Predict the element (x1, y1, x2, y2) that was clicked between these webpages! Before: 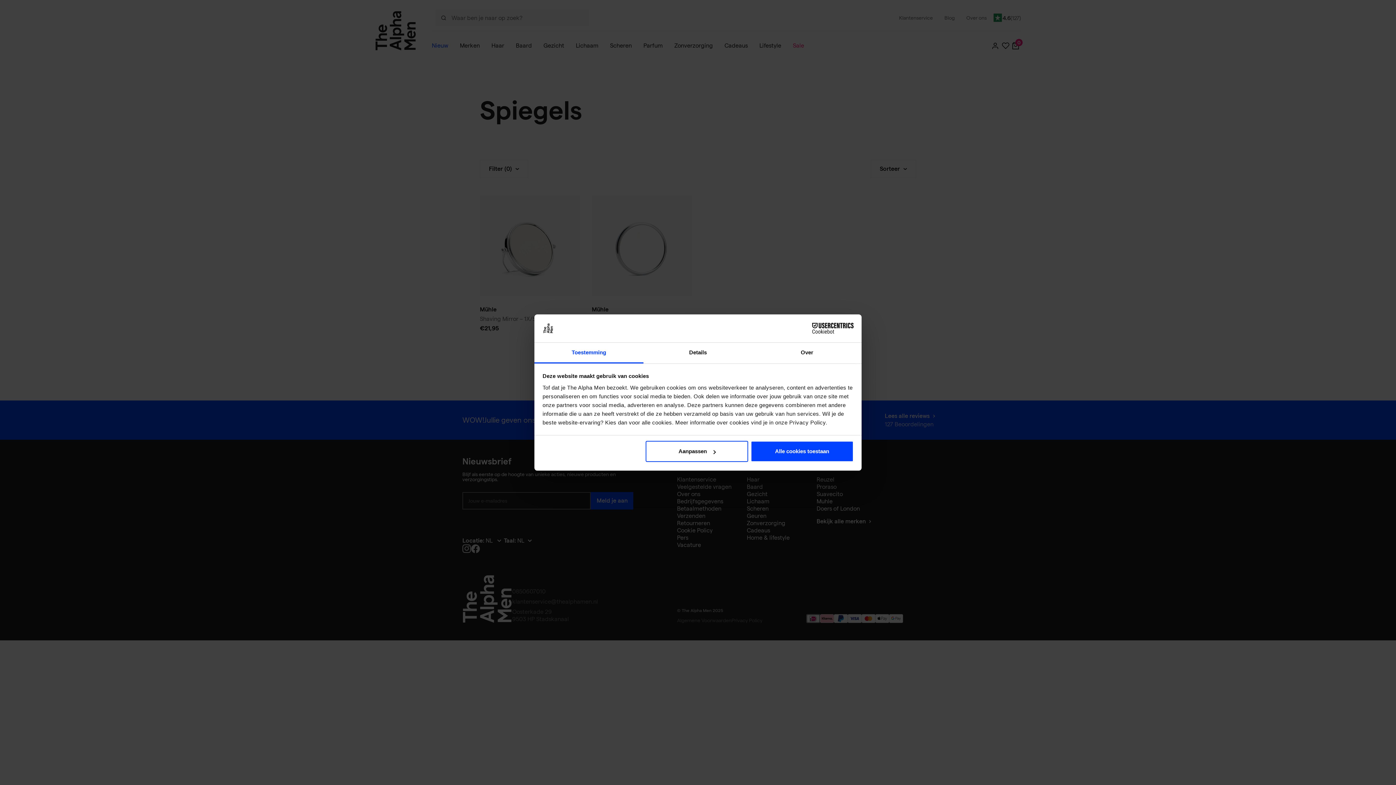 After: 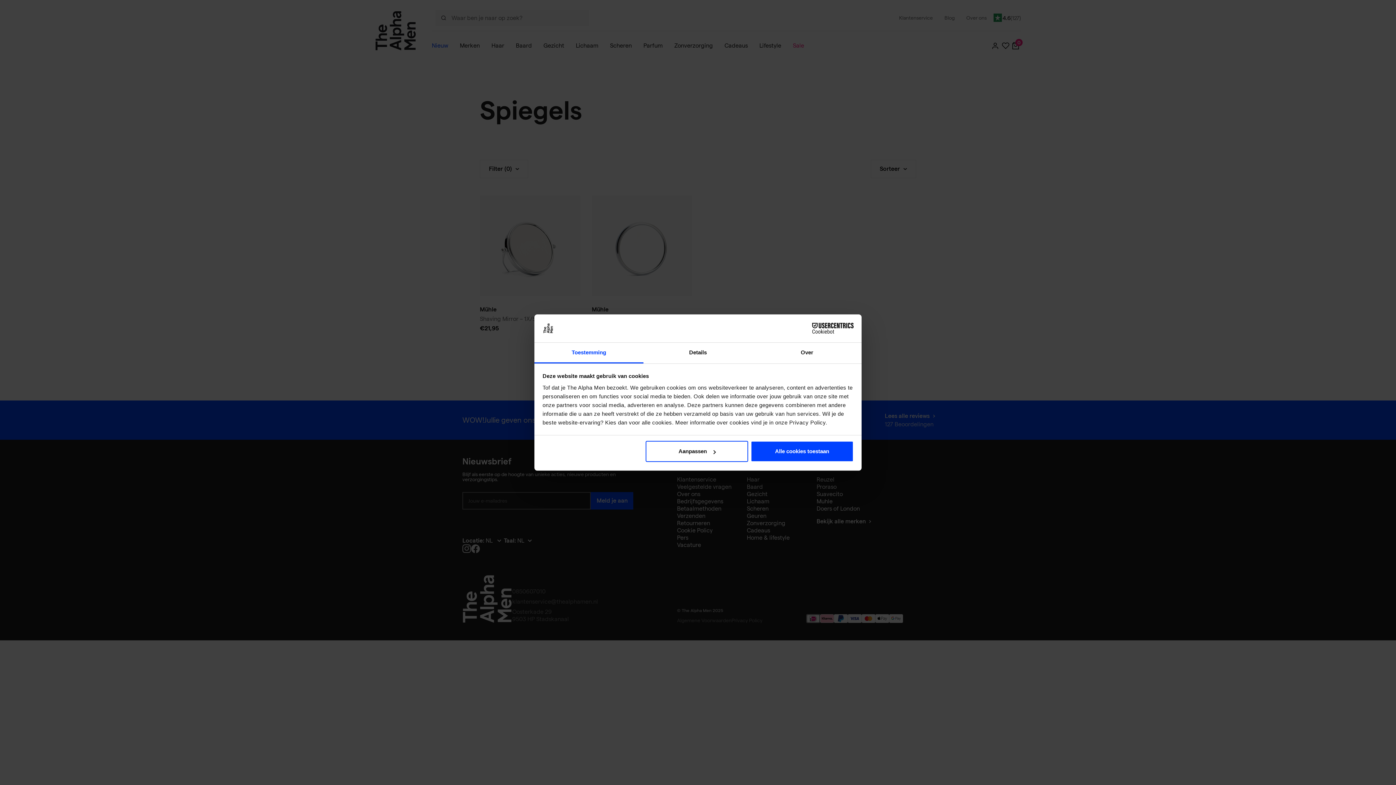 Action: bbox: (534, 342, 643, 363) label: Toestemming